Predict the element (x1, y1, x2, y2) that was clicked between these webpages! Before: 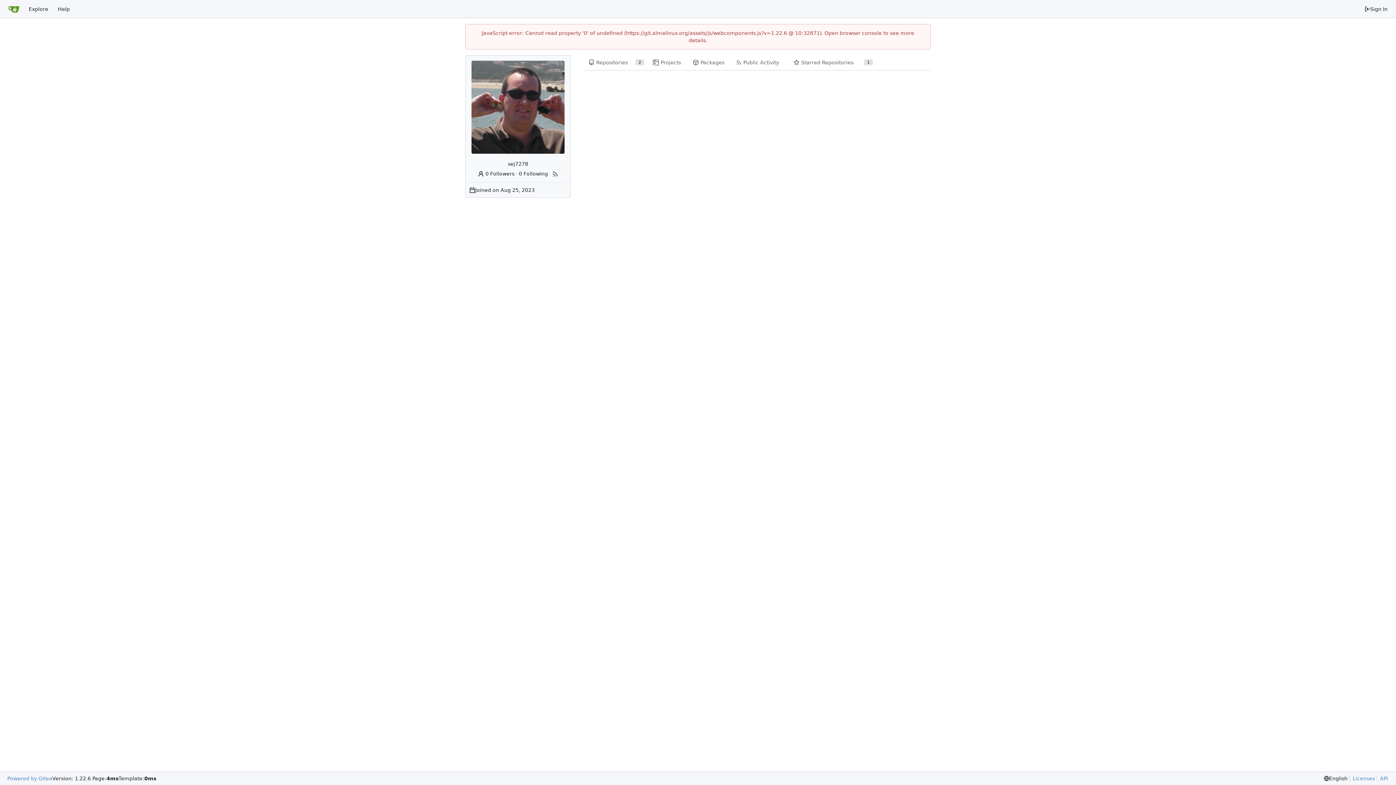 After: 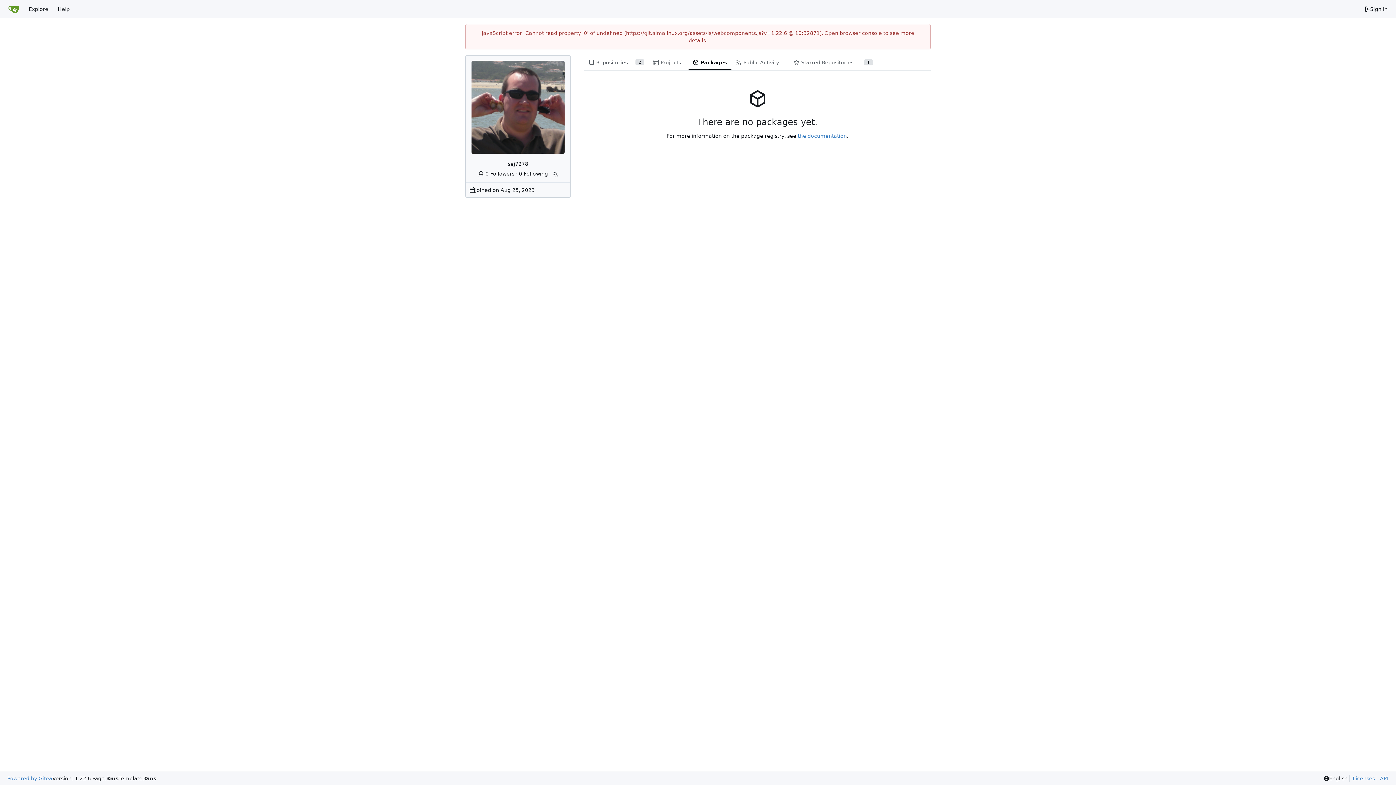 Action: bbox: (688, 55, 731, 70) label: Packages